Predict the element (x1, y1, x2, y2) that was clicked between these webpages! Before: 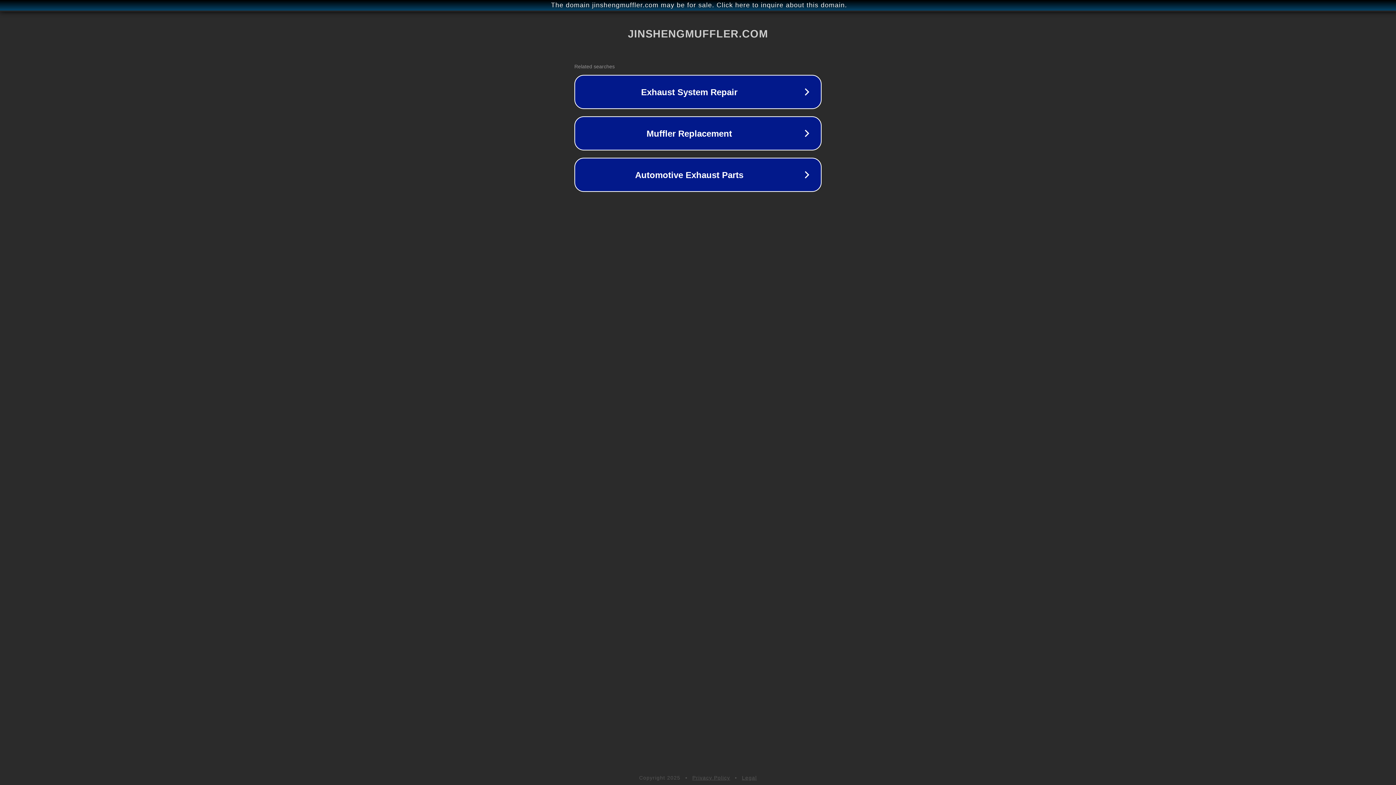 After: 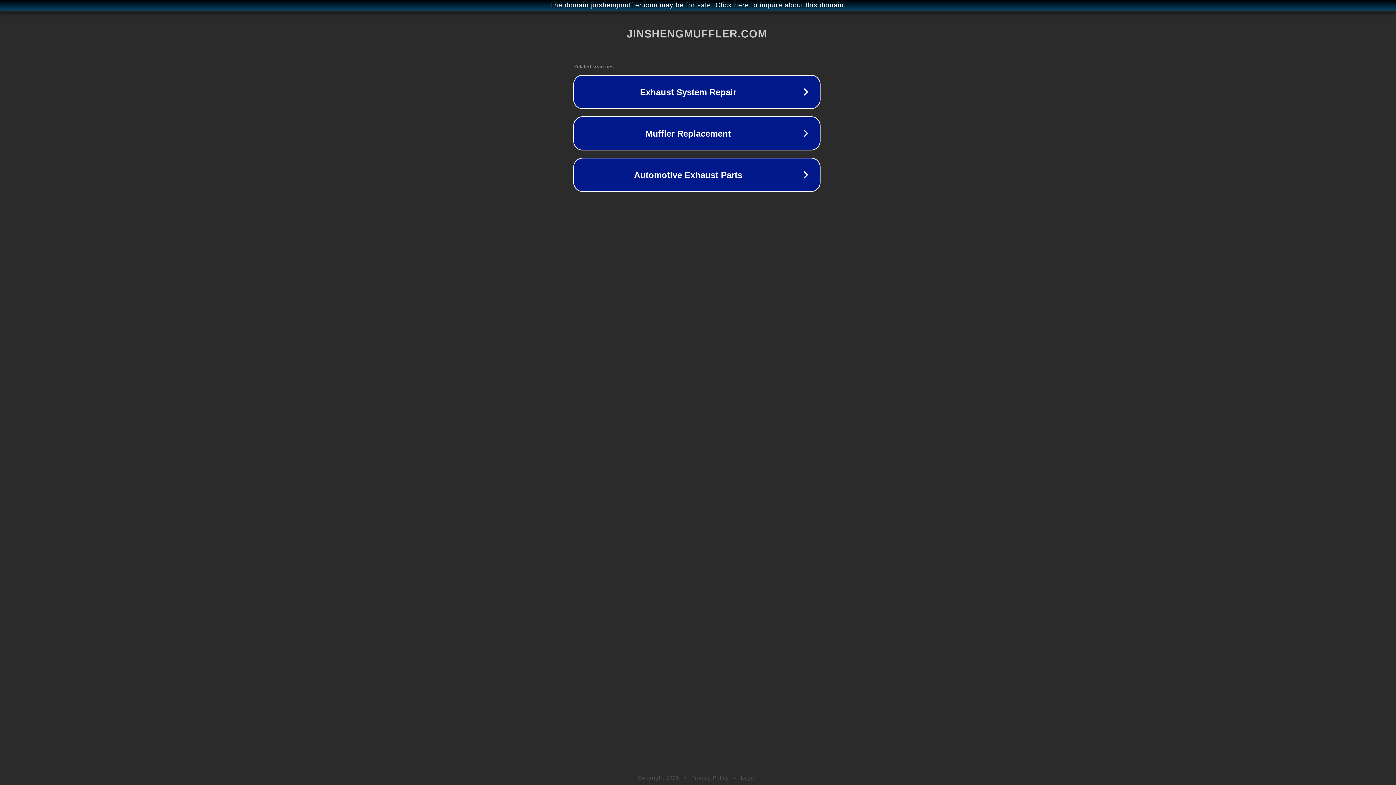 Action: label: The domain jinshengmuffler.com may be for sale. Click here to inquire about this domain. bbox: (1, 1, 1397, 9)